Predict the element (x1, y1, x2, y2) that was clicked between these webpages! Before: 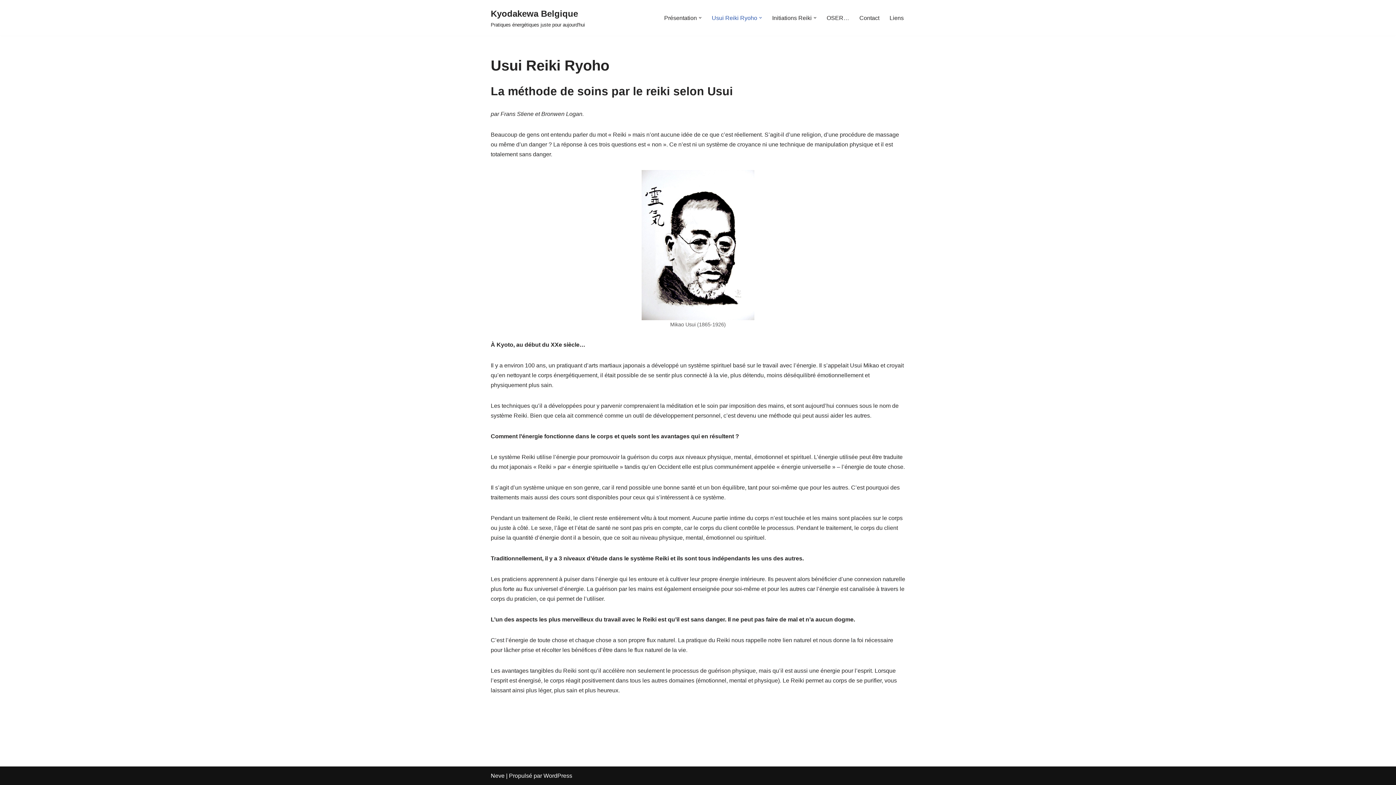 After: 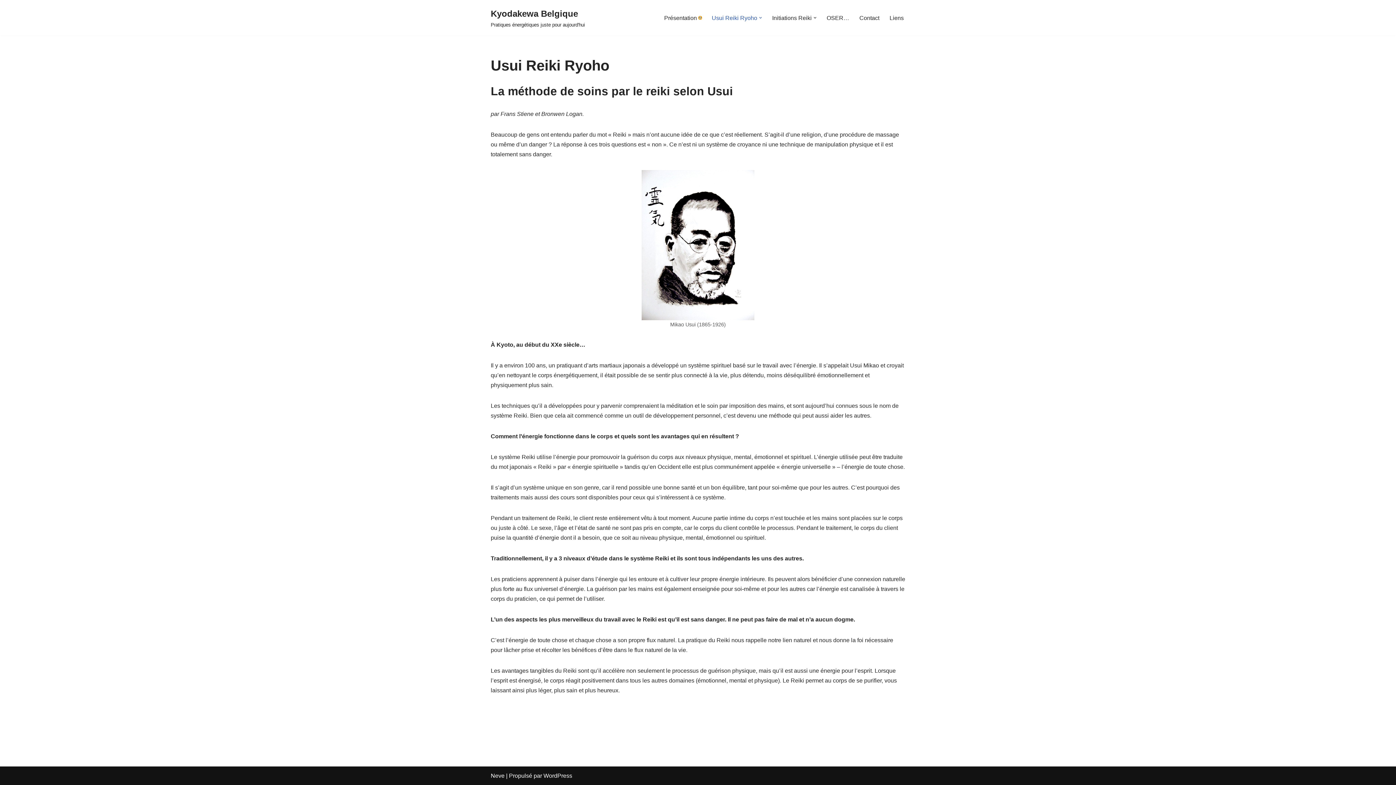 Action: bbox: (698, 16, 701, 19) label: Ouvrir le sous-menu